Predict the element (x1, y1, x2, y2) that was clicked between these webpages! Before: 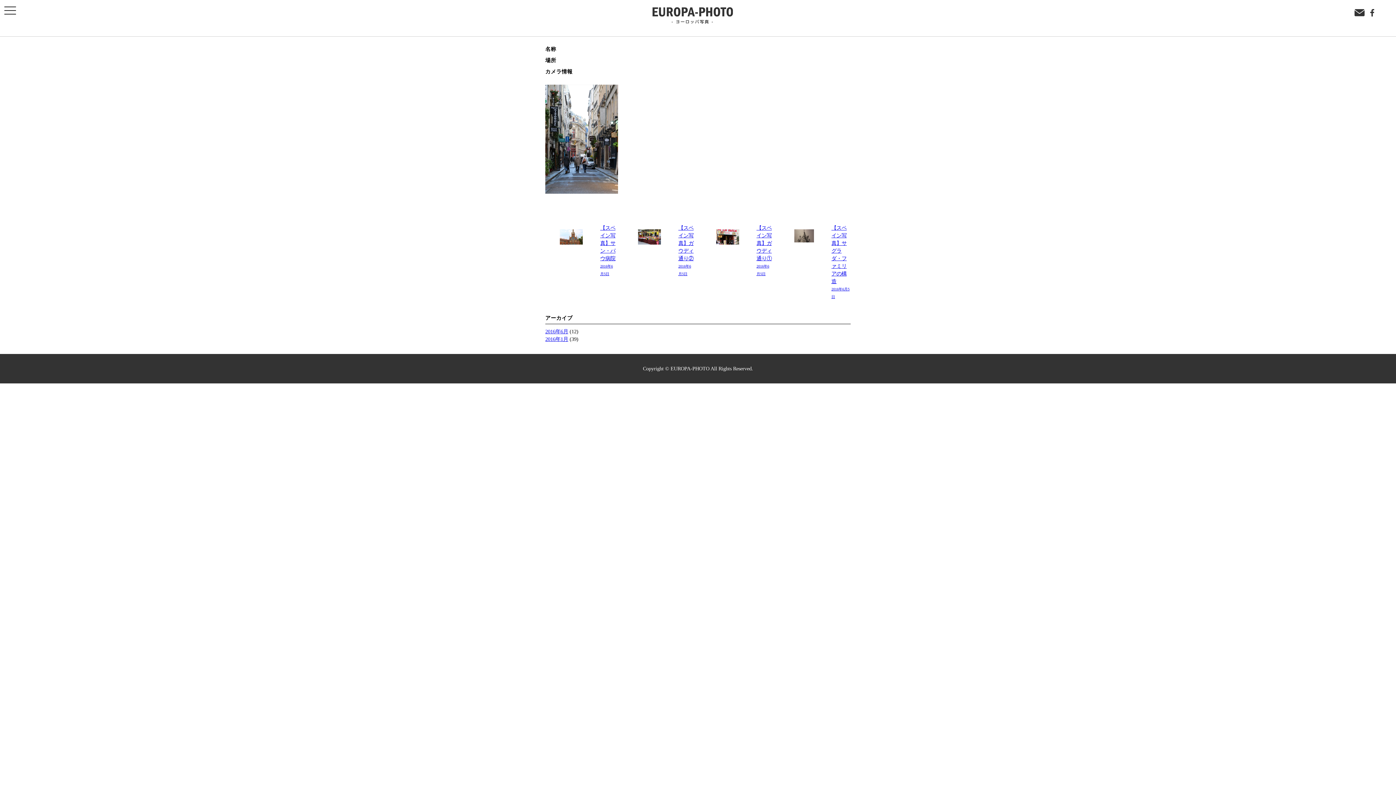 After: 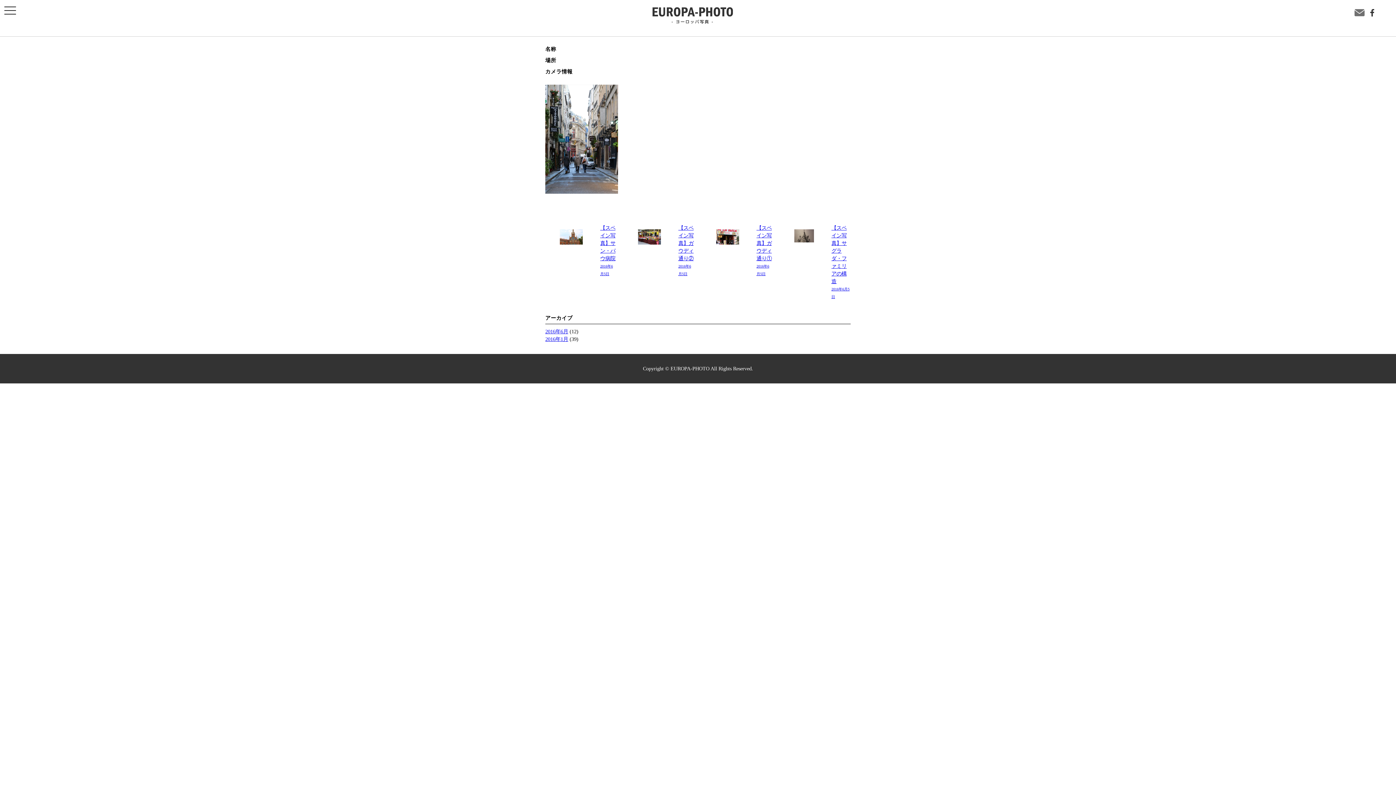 Action: bbox: (1354, 13, 1365, 19)